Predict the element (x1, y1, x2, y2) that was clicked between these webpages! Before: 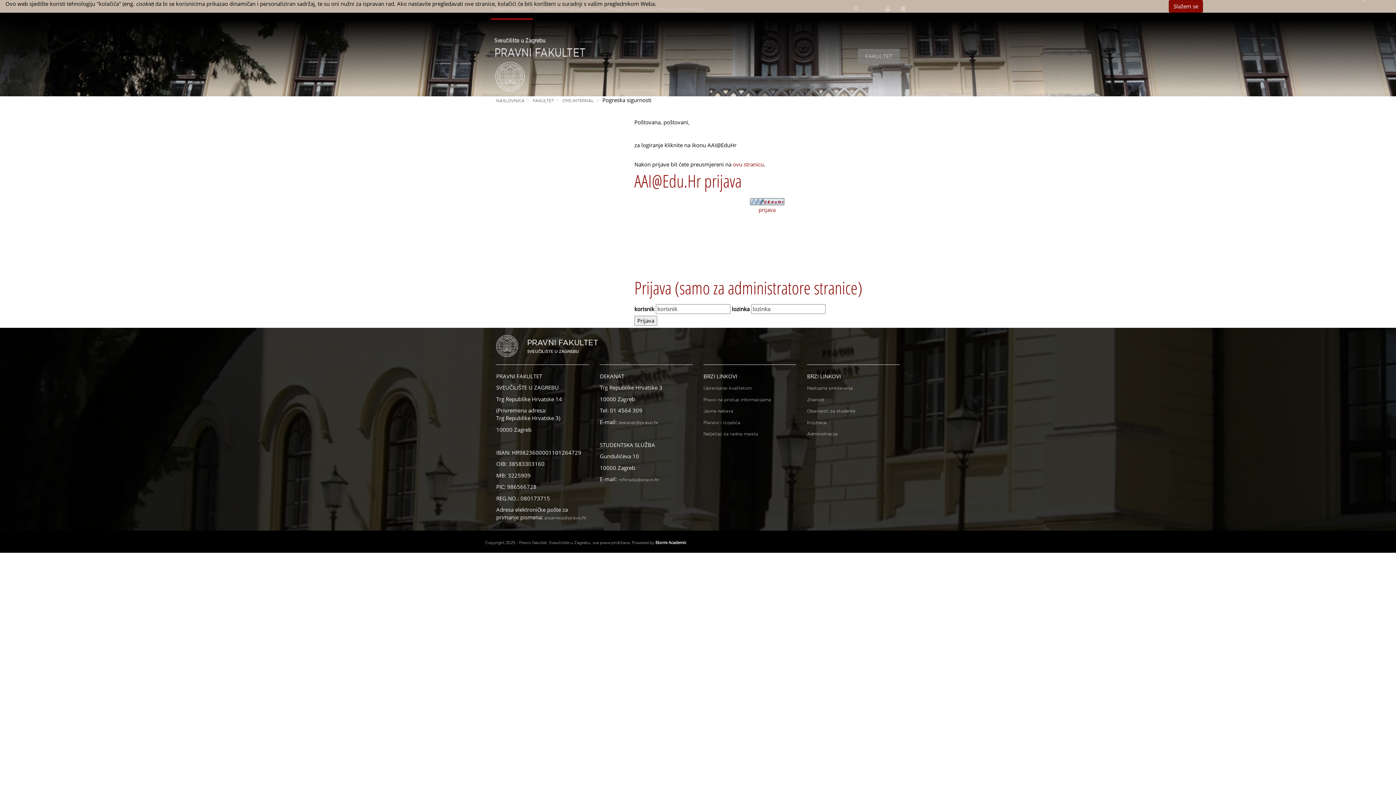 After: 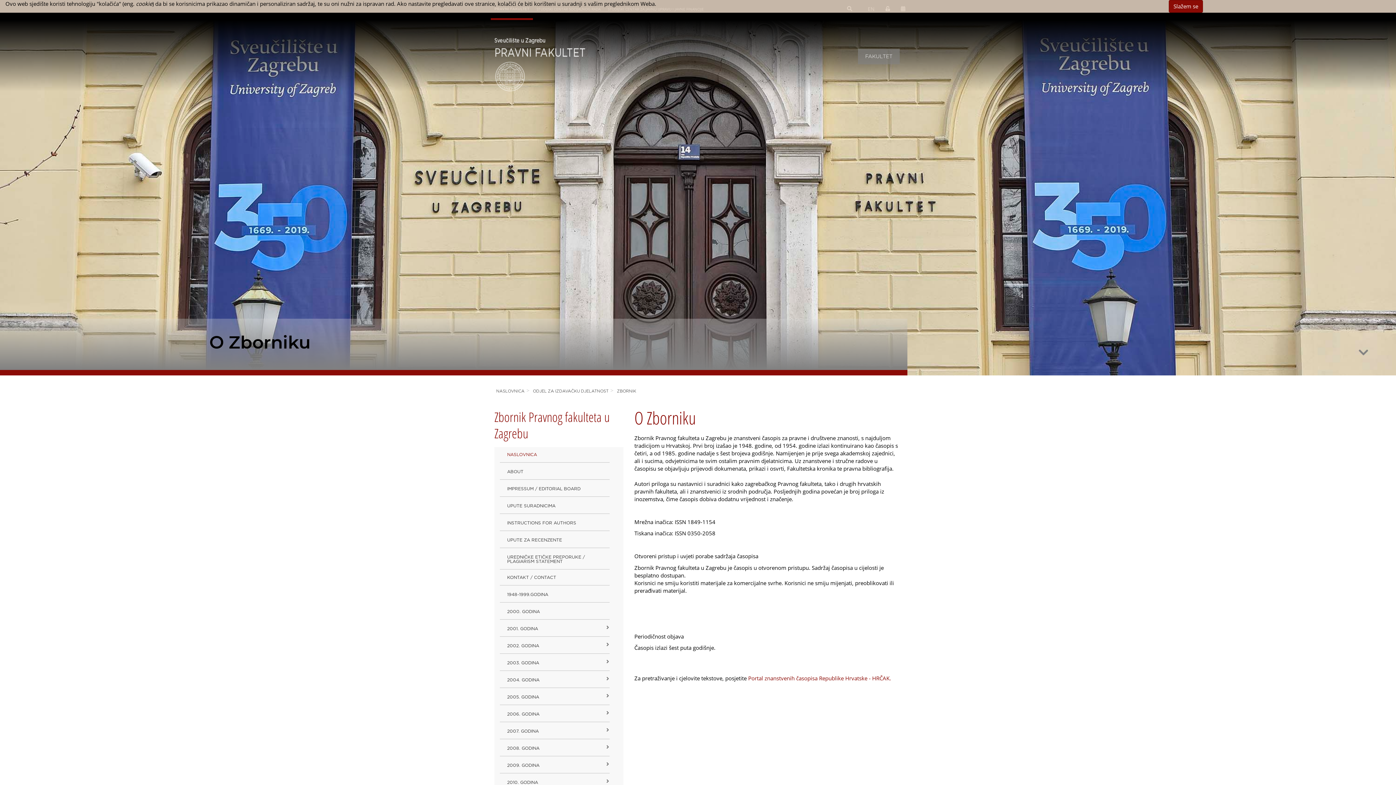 Action: bbox: (858, 48, 900, 64) label: FAKULTET